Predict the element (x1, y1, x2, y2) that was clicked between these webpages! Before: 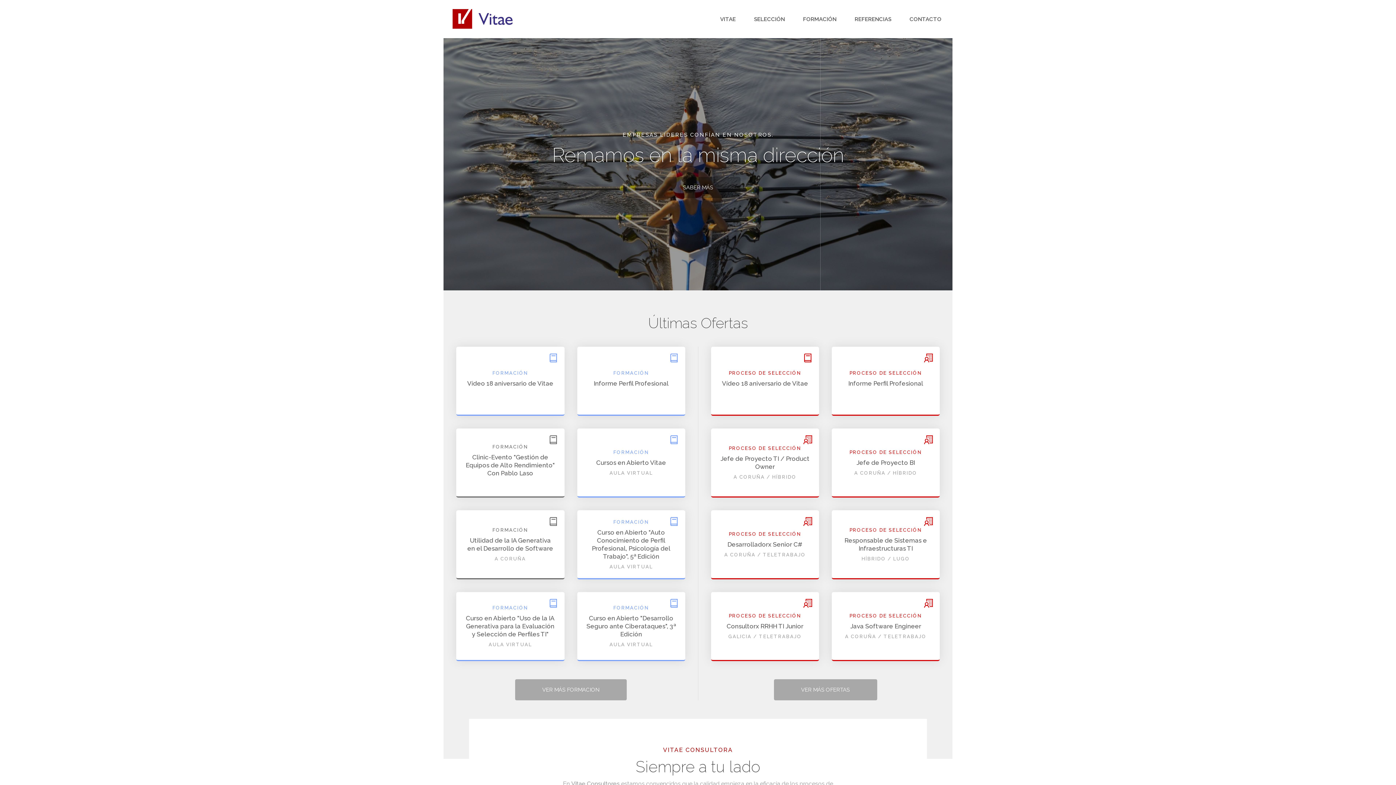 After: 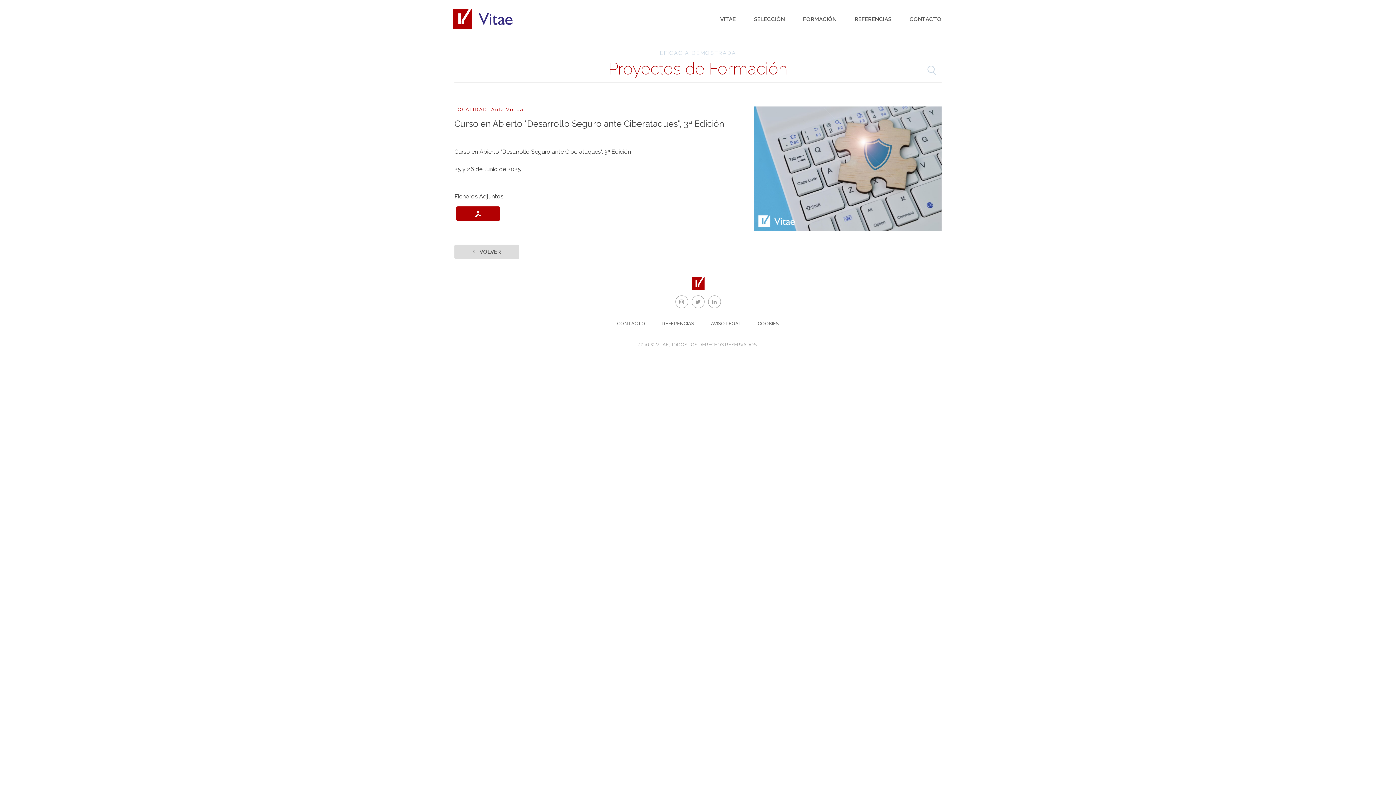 Action: bbox: (577, 592, 685, 661) label: FORMACIÓN
Curso en Abierto "Desarrollo Seguro ante Ciberataques", 3ª Edición
AULA VIRTUAL